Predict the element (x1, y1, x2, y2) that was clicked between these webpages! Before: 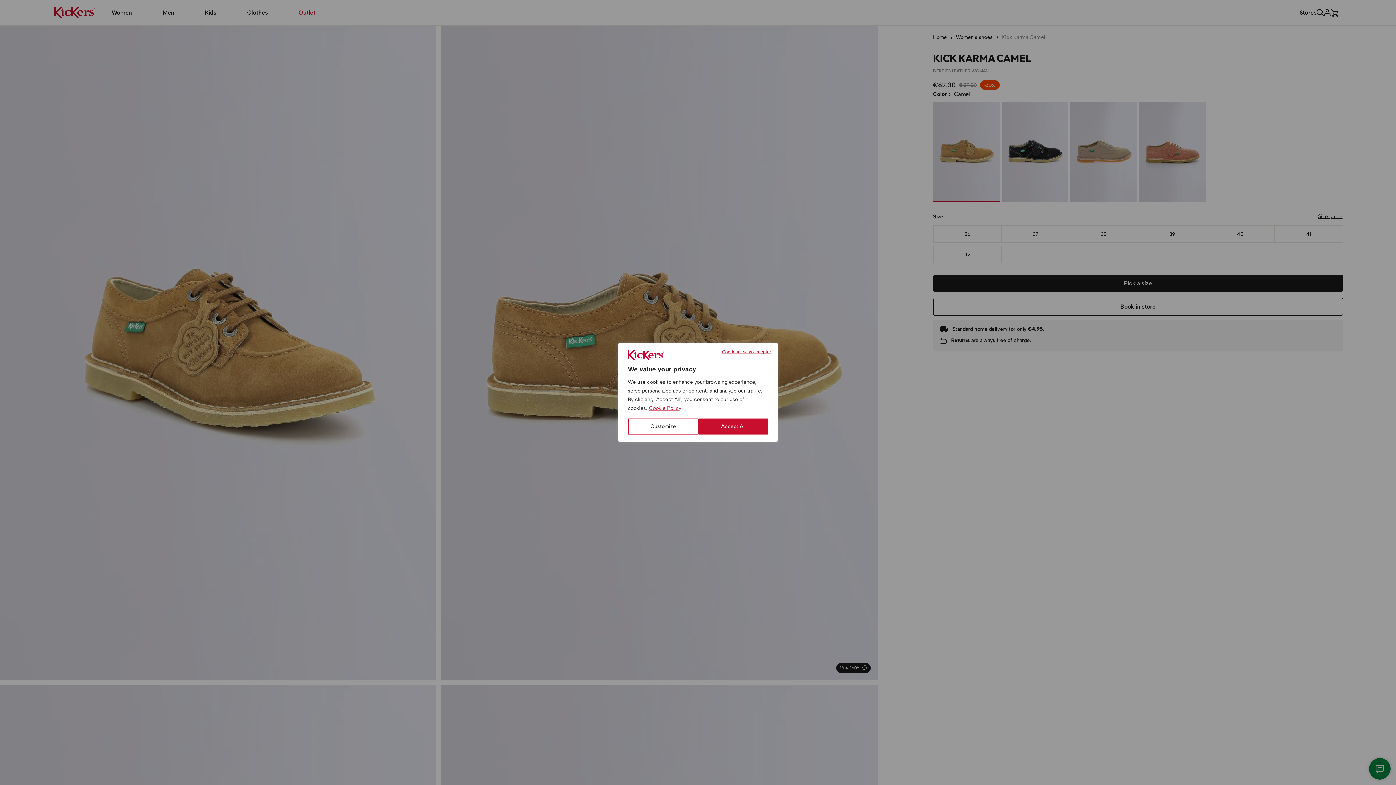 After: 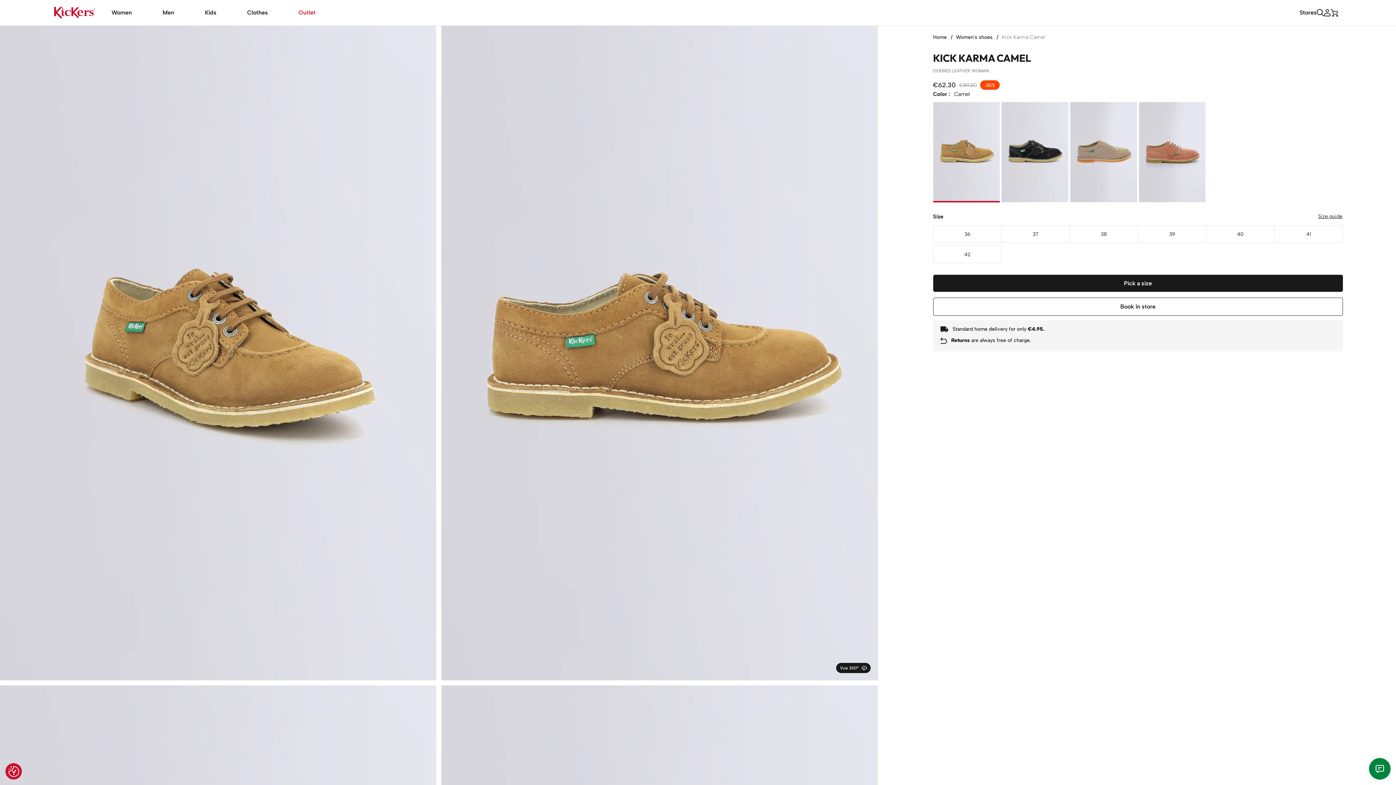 Action: label: Close bbox: (722, 344, 774, 351)